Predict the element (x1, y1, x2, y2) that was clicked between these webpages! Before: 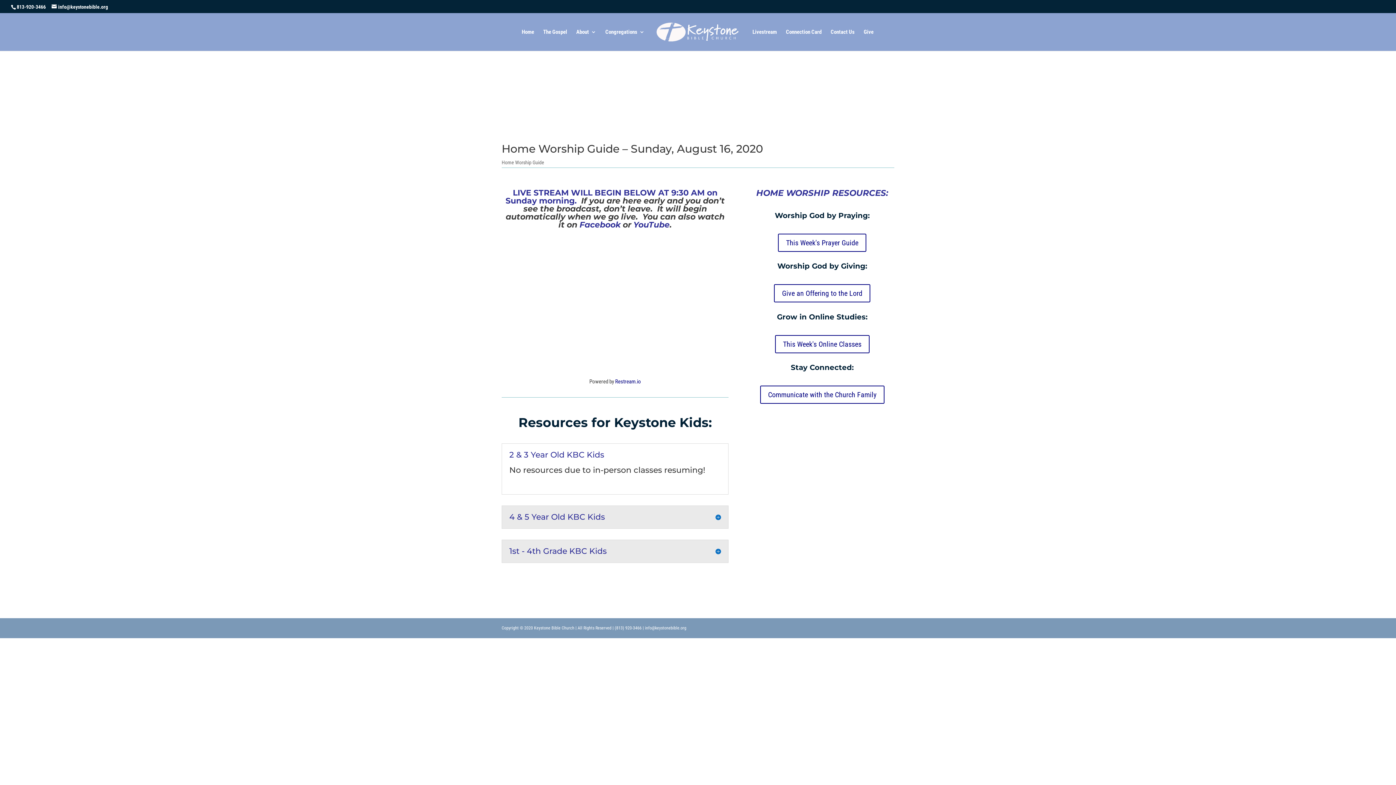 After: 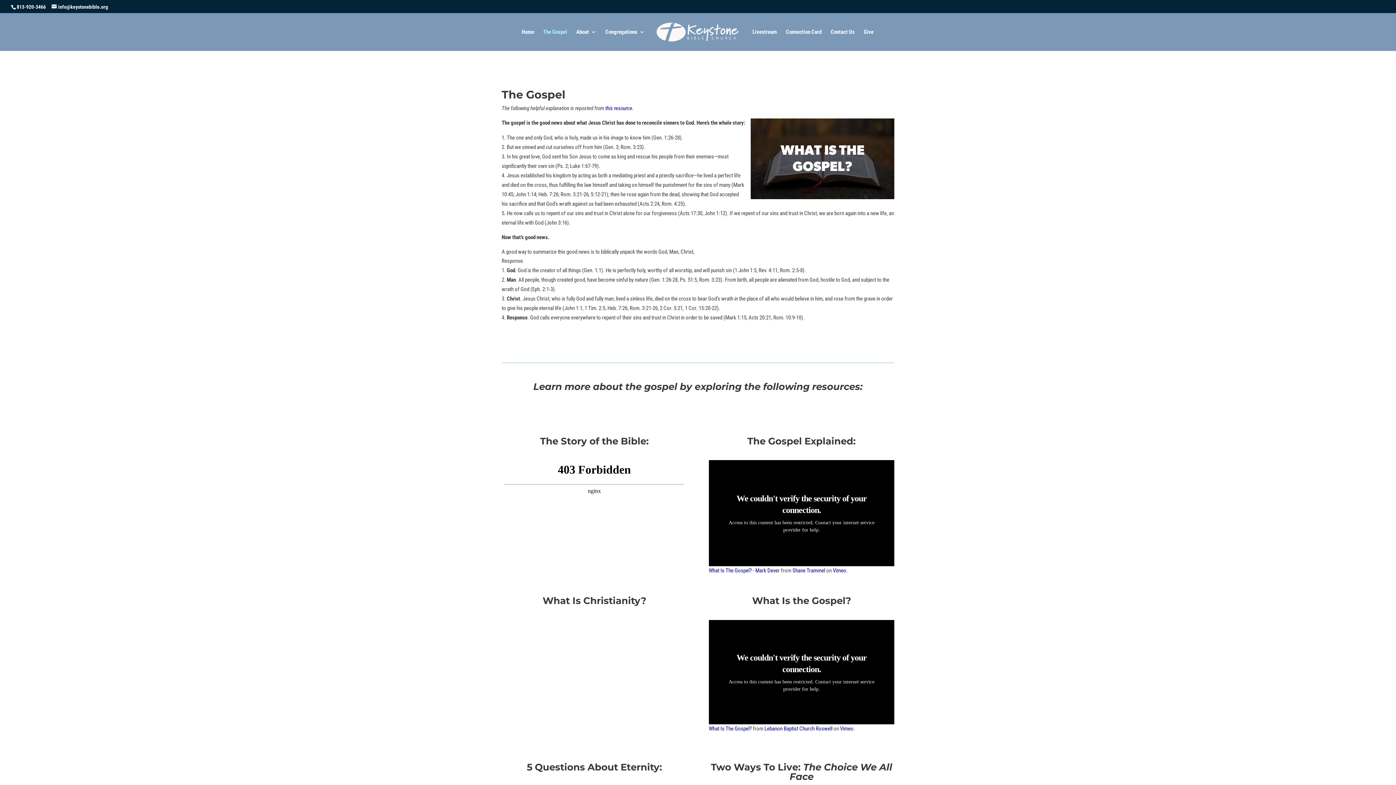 Action: label: The Gospel bbox: (543, 29, 567, 50)